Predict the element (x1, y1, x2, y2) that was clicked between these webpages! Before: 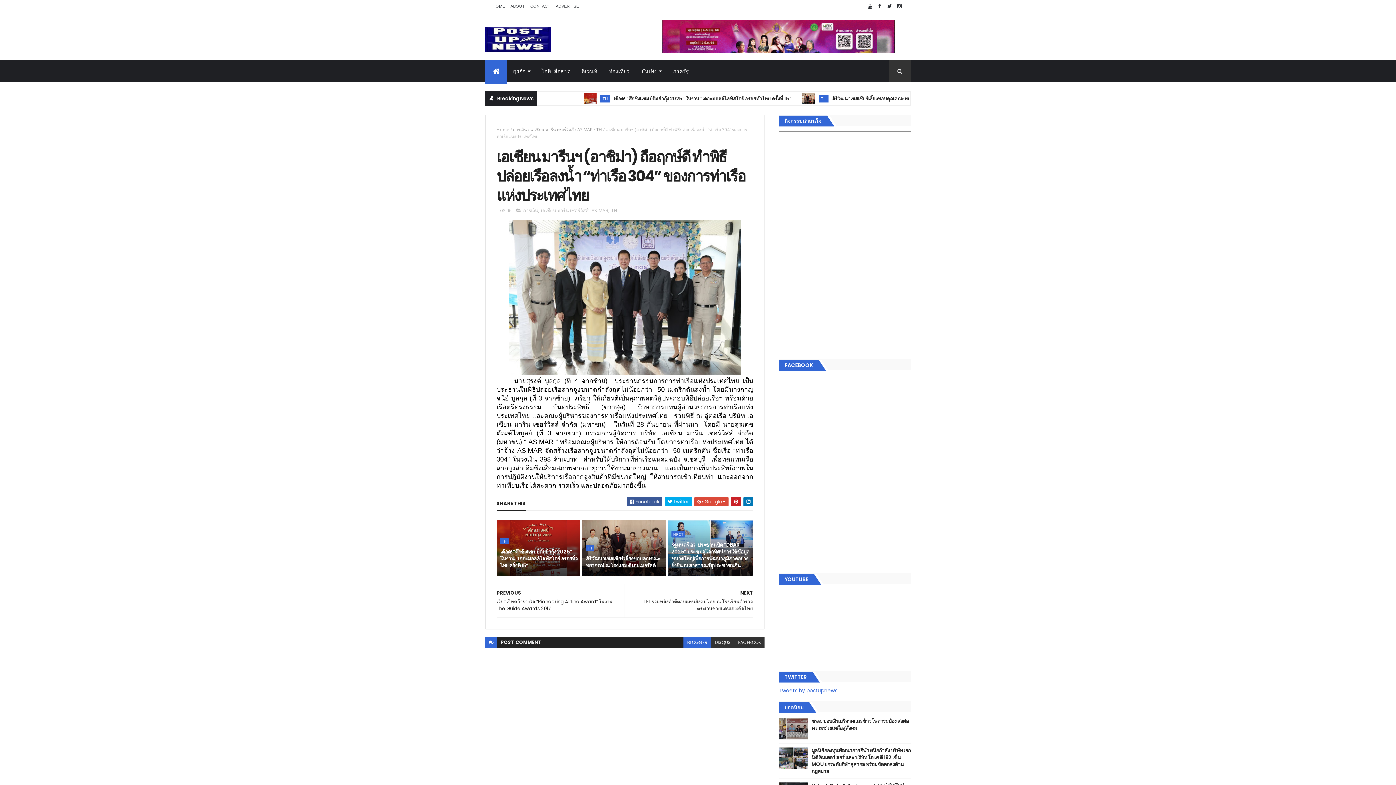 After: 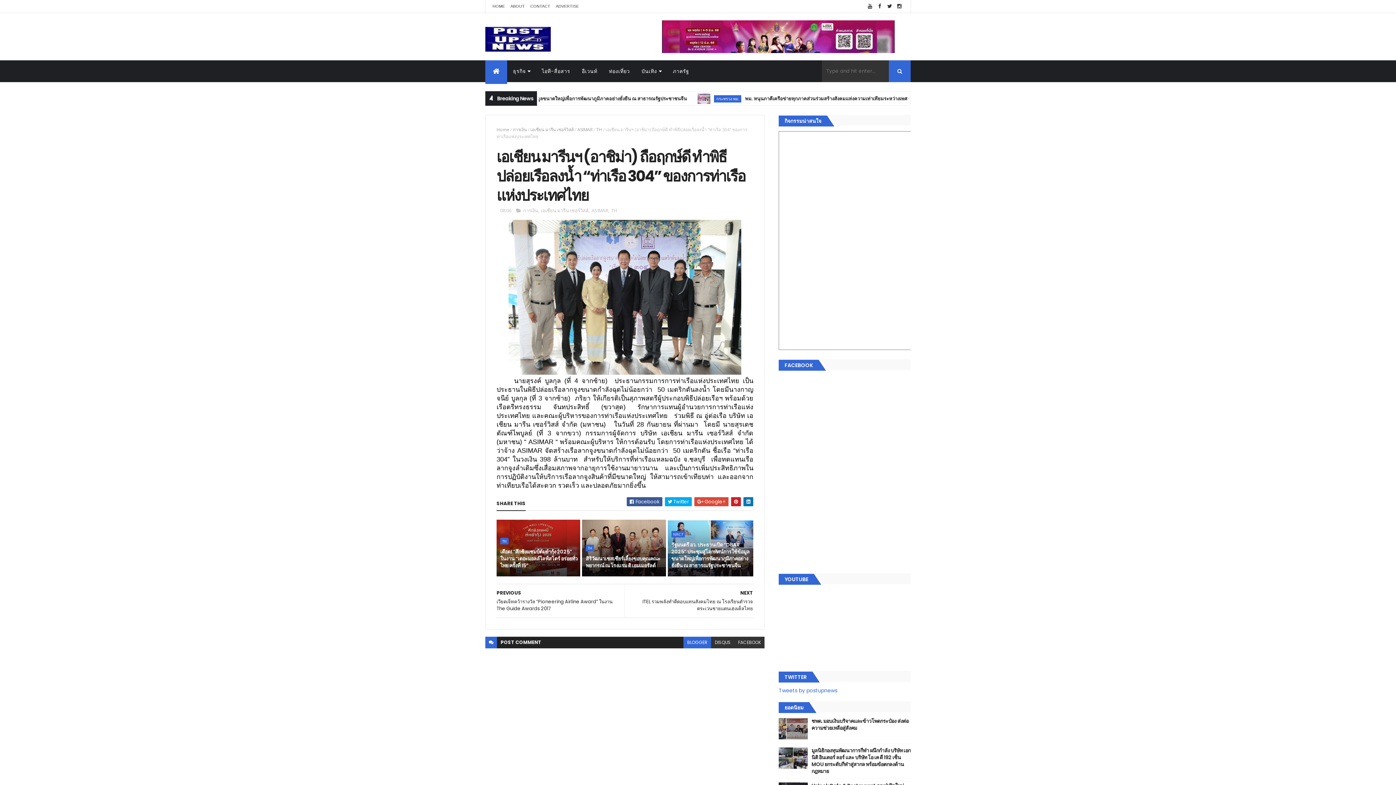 Action: bbox: (889, 60, 910, 82)